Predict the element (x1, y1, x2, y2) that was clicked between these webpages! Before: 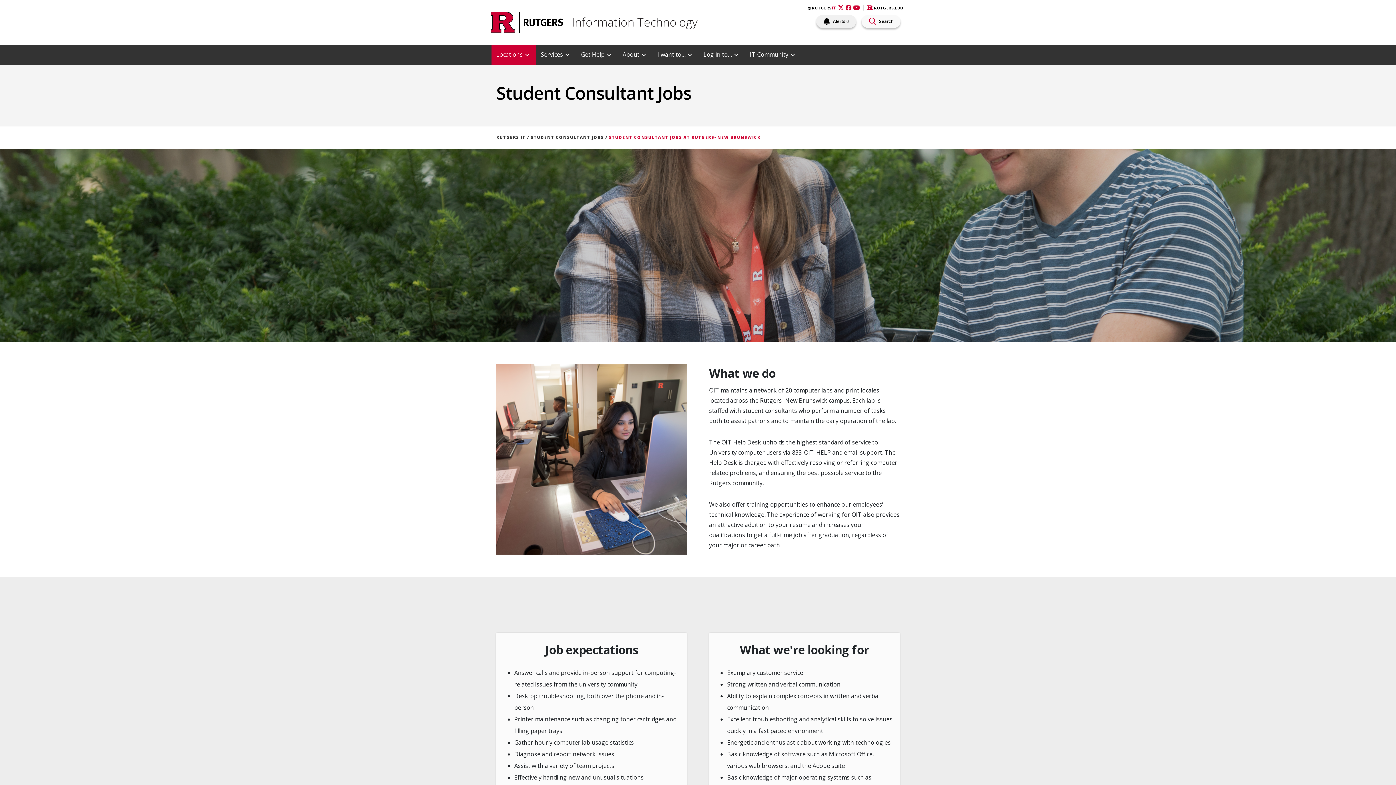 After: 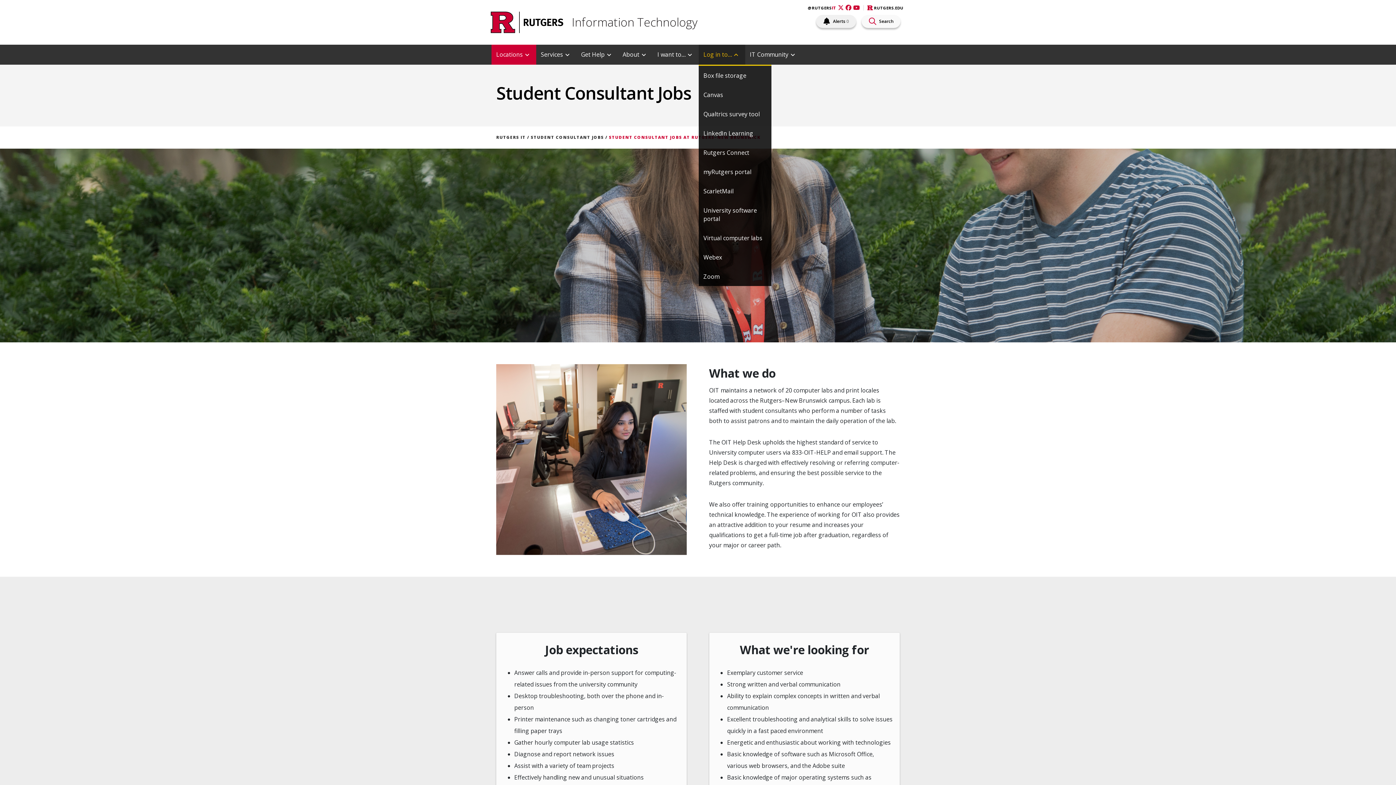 Action: label: Log in to… bbox: (698, 44, 745, 64)